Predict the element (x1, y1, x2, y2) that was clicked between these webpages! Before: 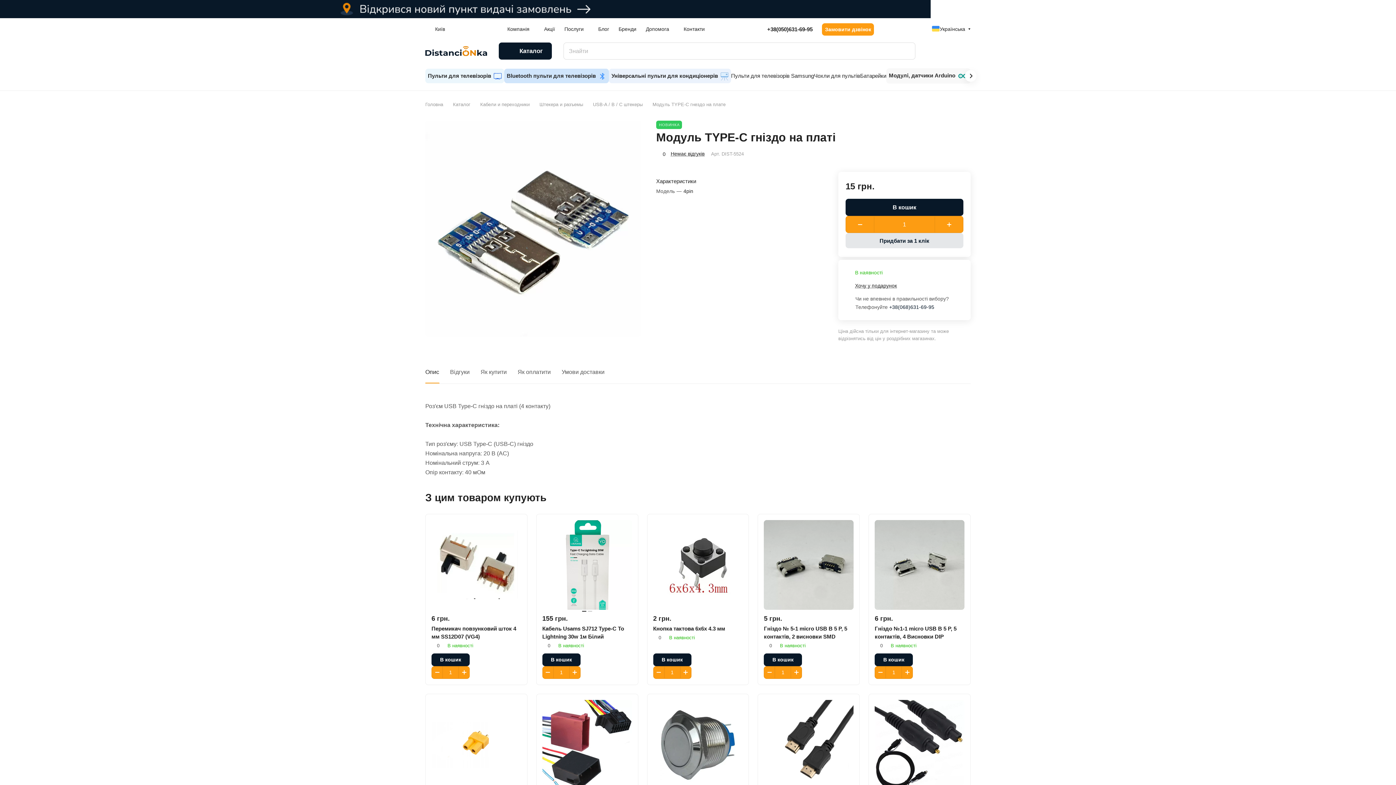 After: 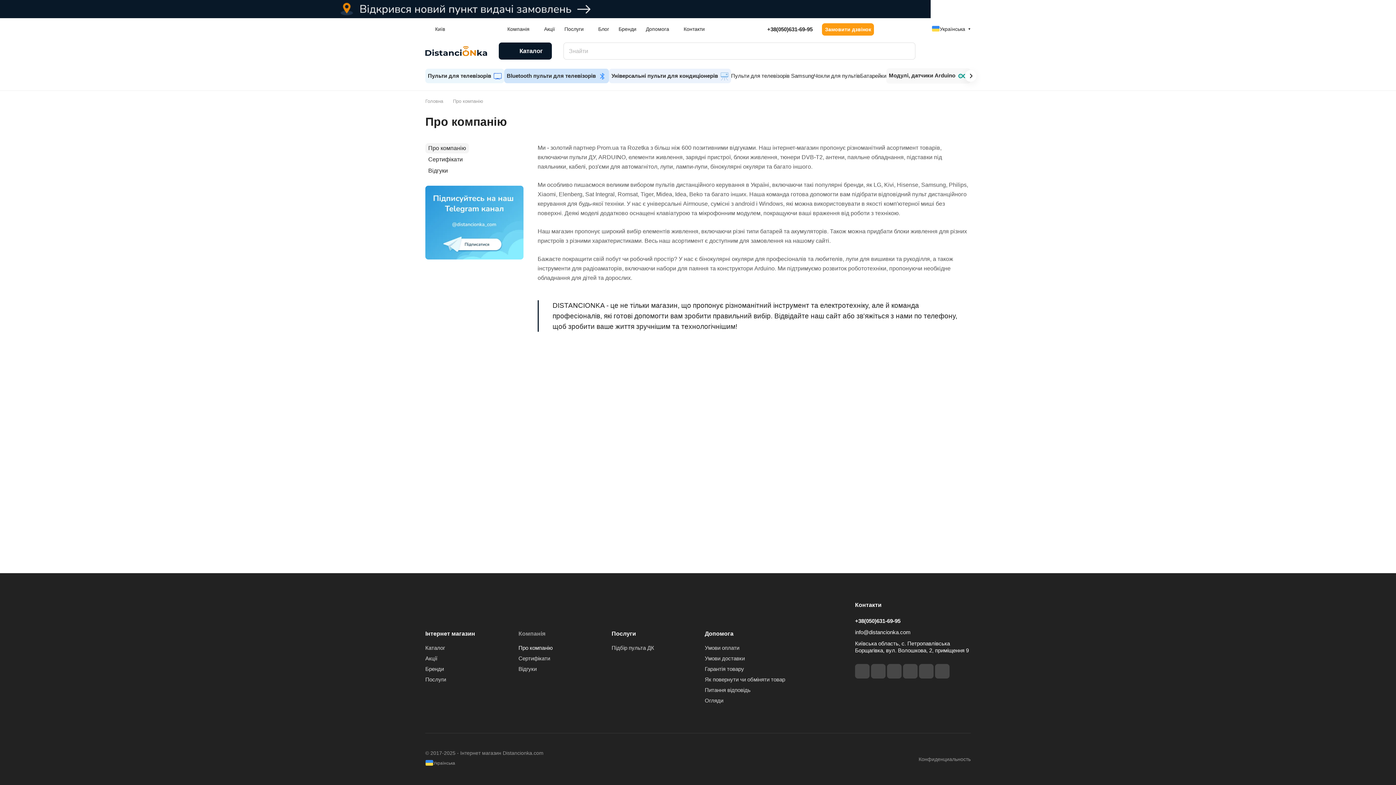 Action: bbox: (502, 20, 539, 38) label: Компанія